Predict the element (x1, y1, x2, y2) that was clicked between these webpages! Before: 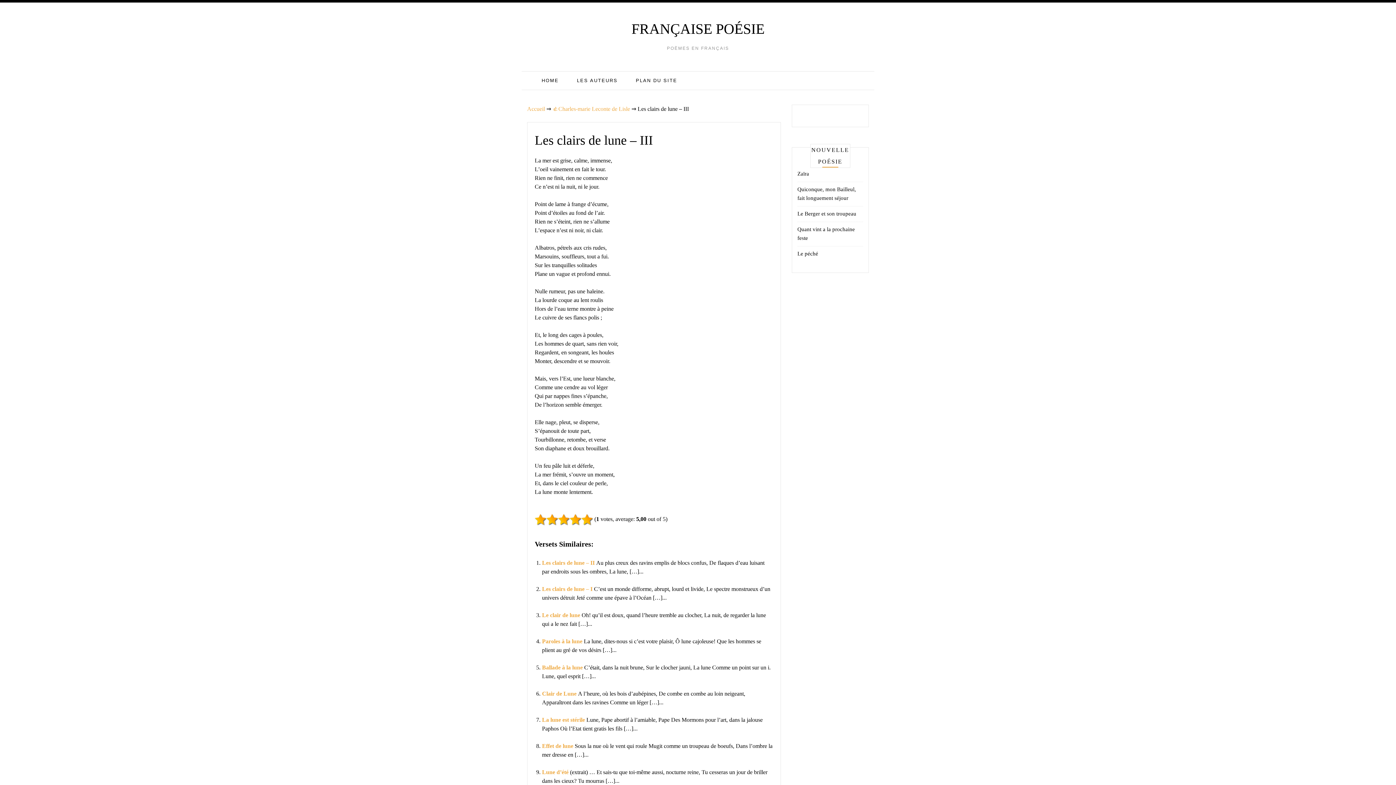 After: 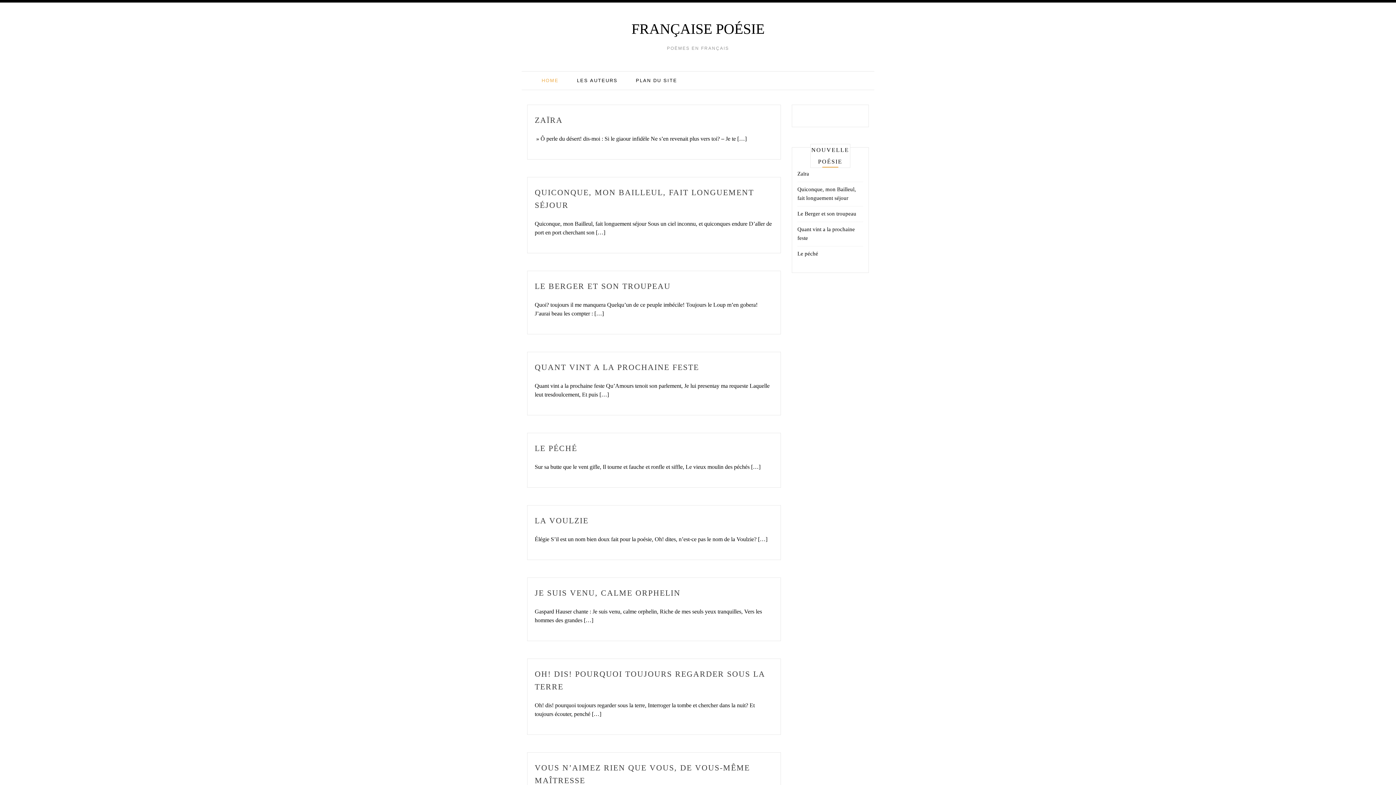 Action: label: HOME bbox: (536, 71, 564, 89)